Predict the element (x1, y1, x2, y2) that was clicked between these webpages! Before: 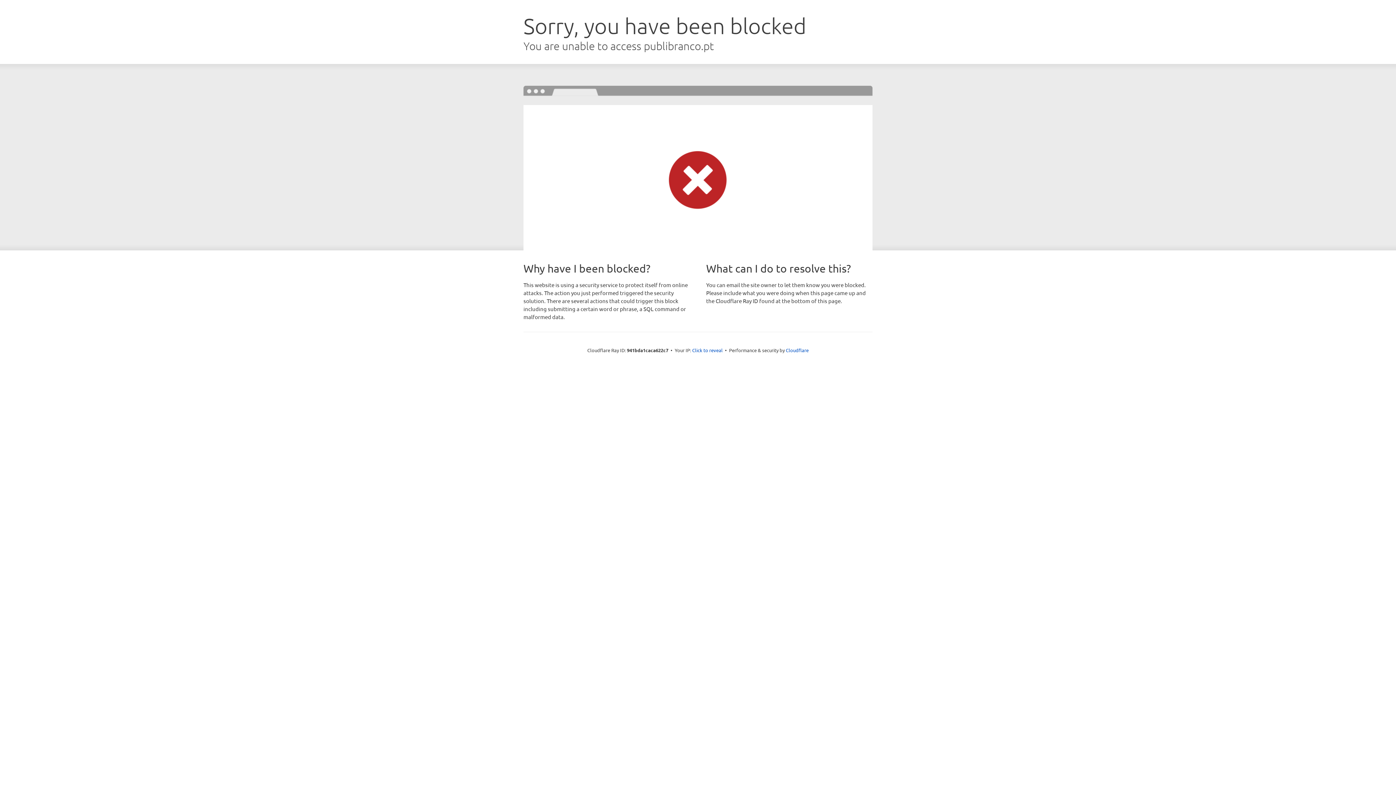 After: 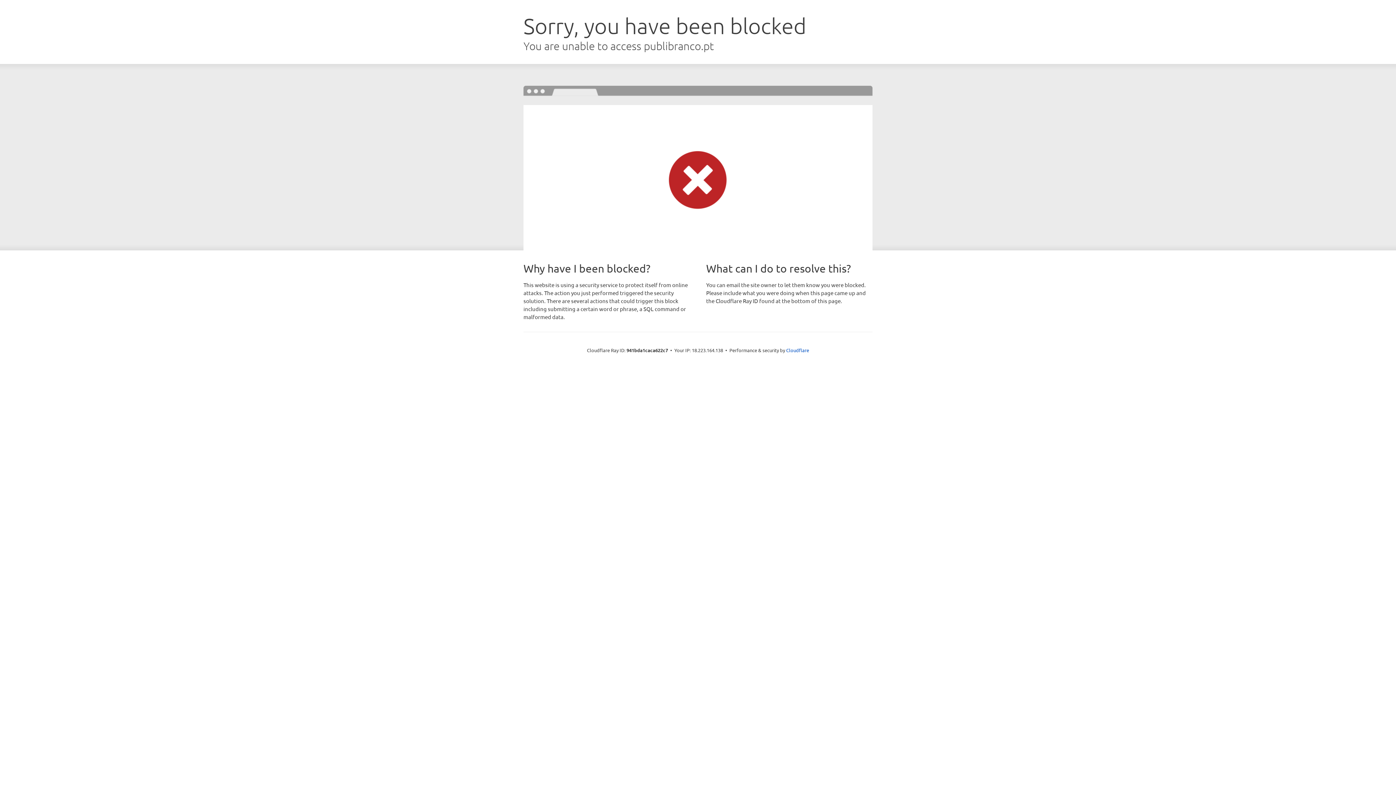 Action: bbox: (692, 346, 722, 353) label: Click to reveal